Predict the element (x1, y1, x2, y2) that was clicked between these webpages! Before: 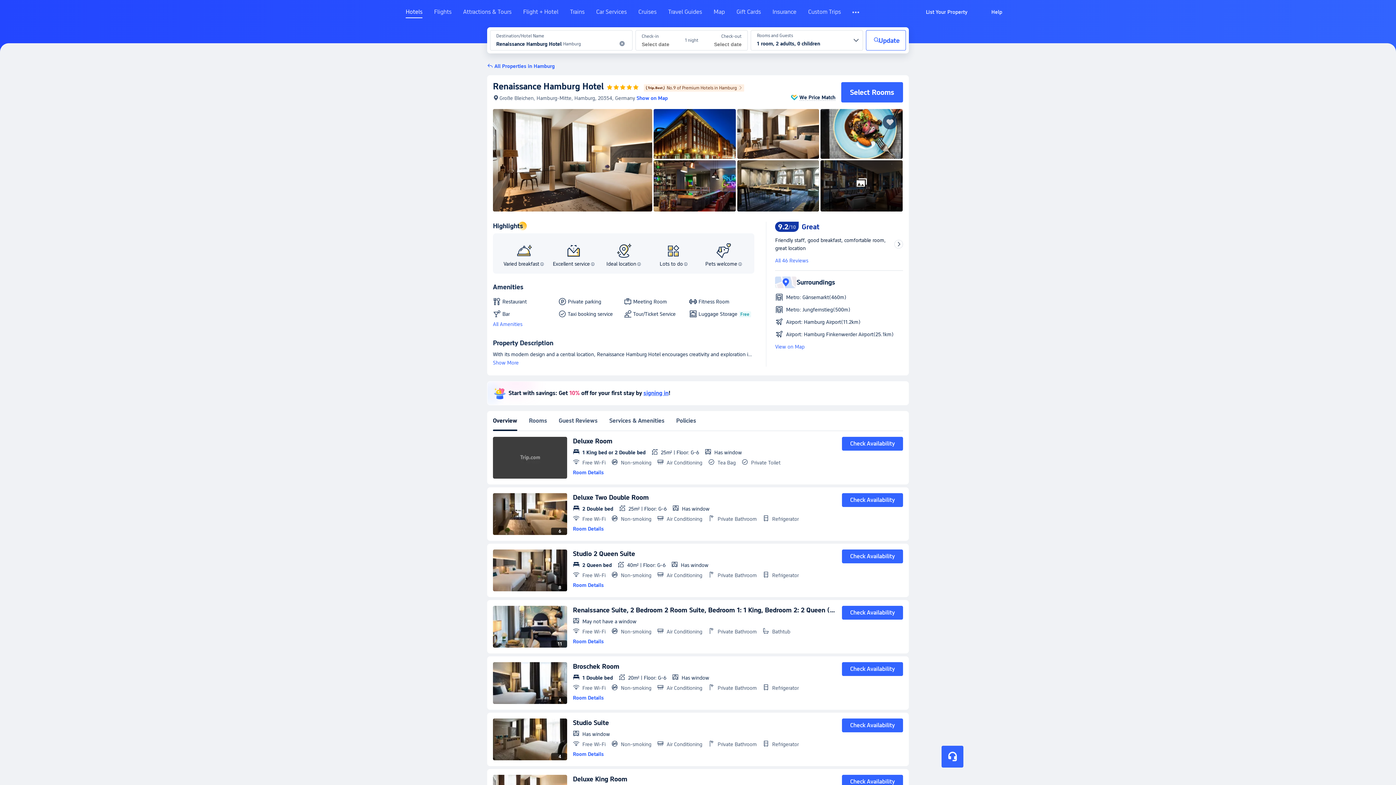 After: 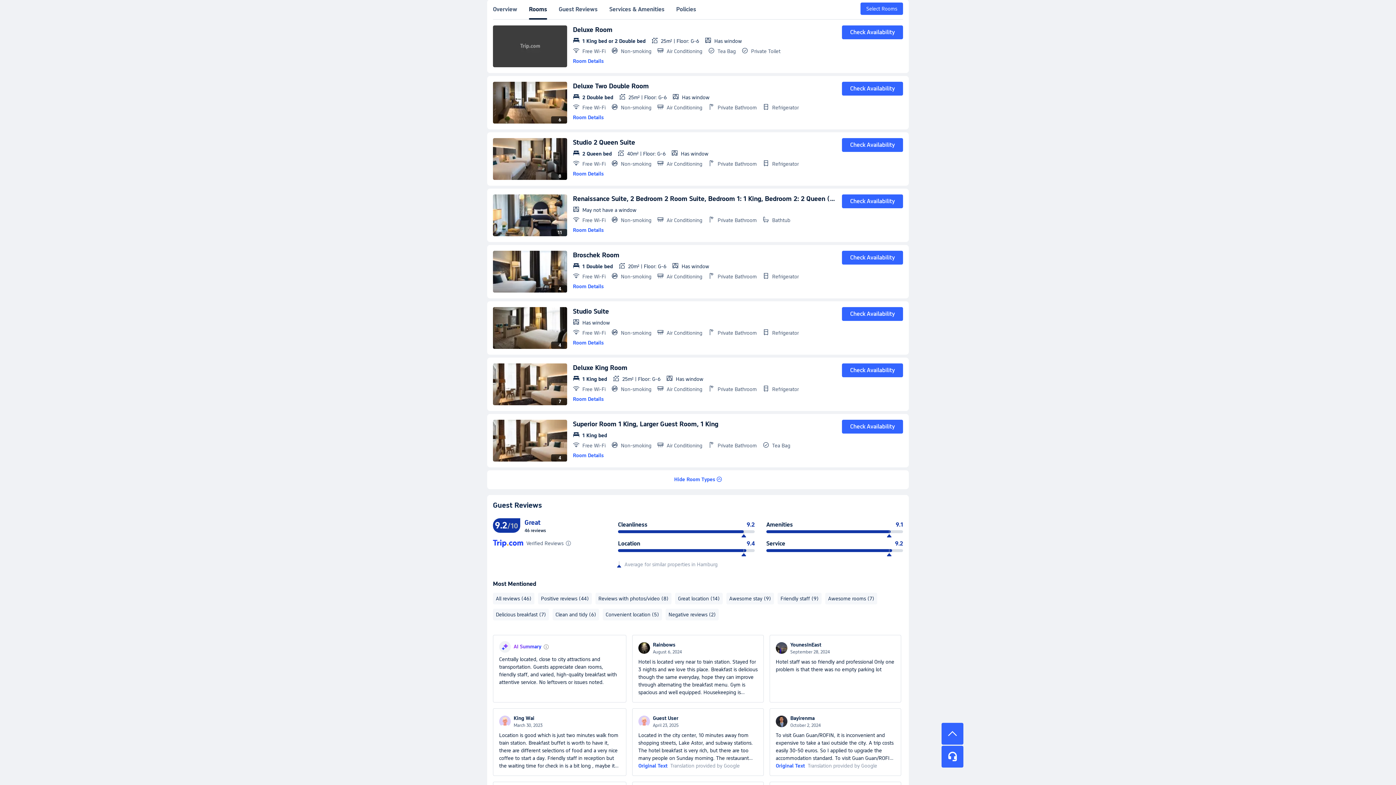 Action: bbox: (841, 82, 903, 102) label: Select Rooms